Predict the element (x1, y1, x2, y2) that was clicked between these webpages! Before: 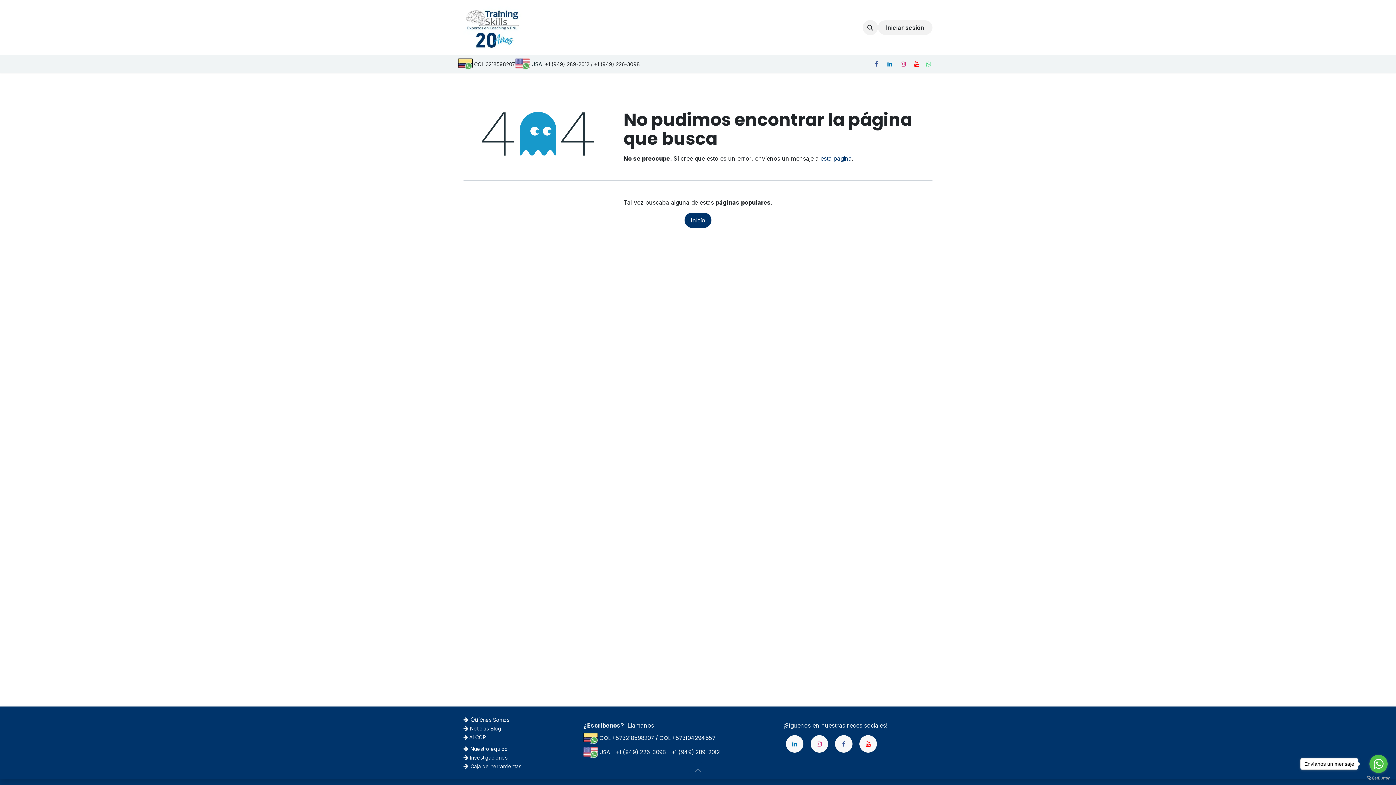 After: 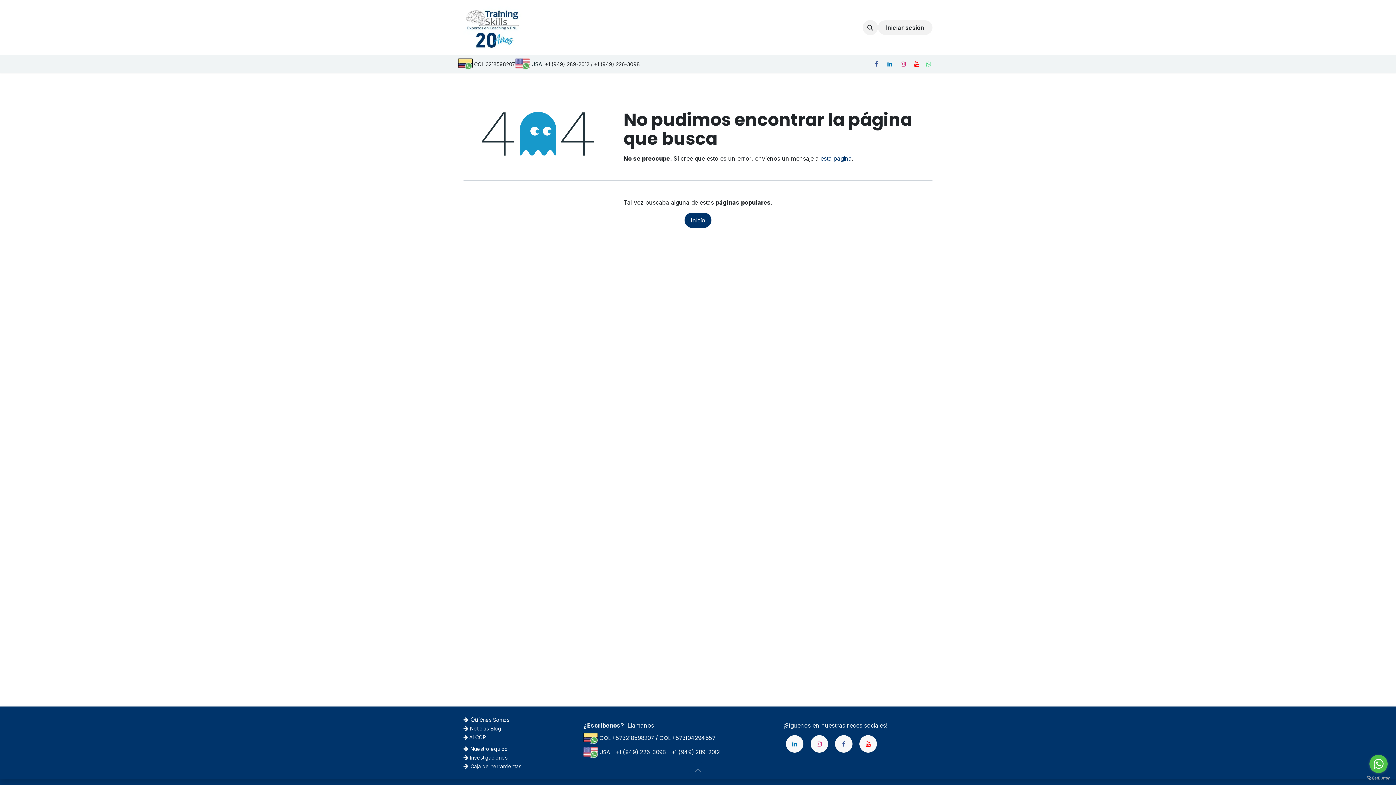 Action: label: Go to whatsapp bbox: (1369, 755, 1388, 773)